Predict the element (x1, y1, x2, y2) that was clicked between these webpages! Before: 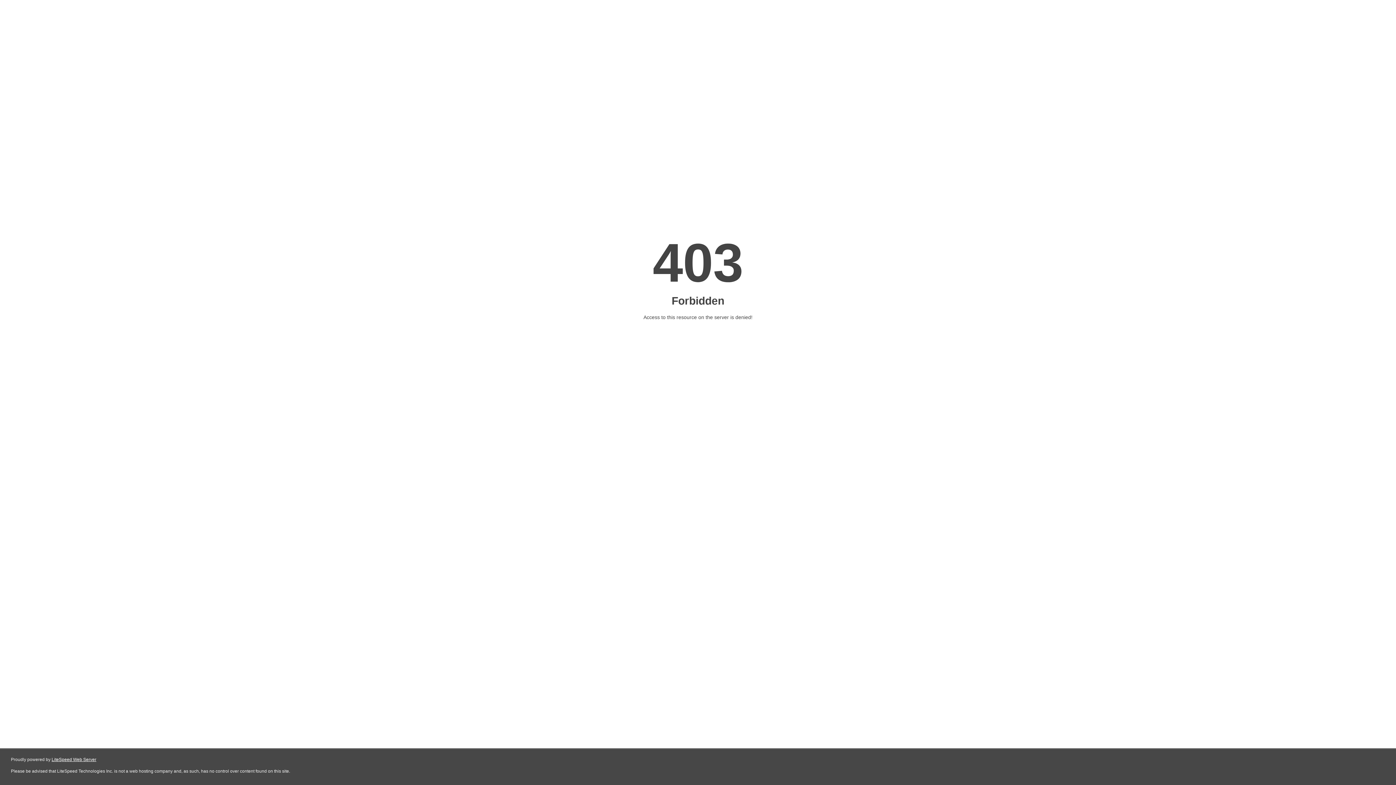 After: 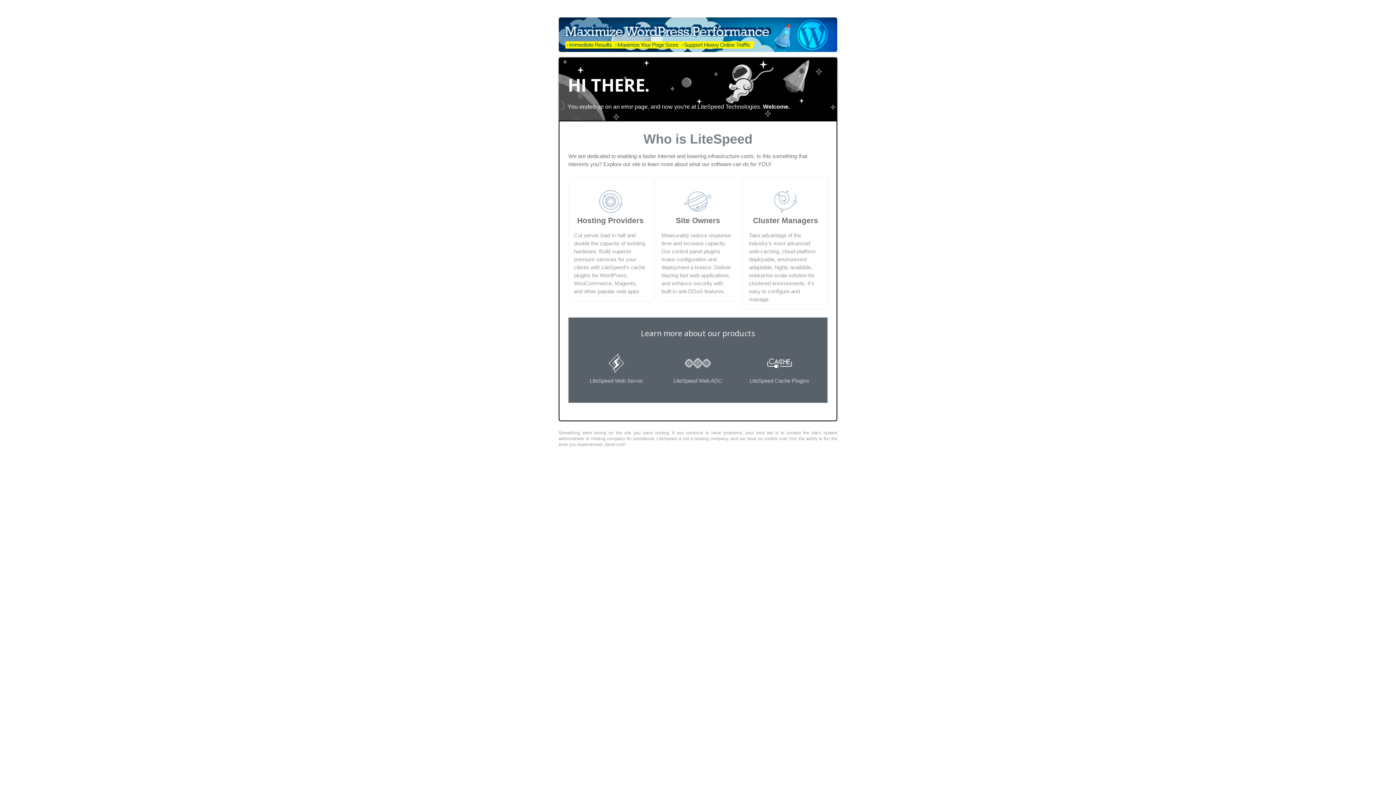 Action: bbox: (51, 757, 96, 762) label: LiteSpeed Web Server